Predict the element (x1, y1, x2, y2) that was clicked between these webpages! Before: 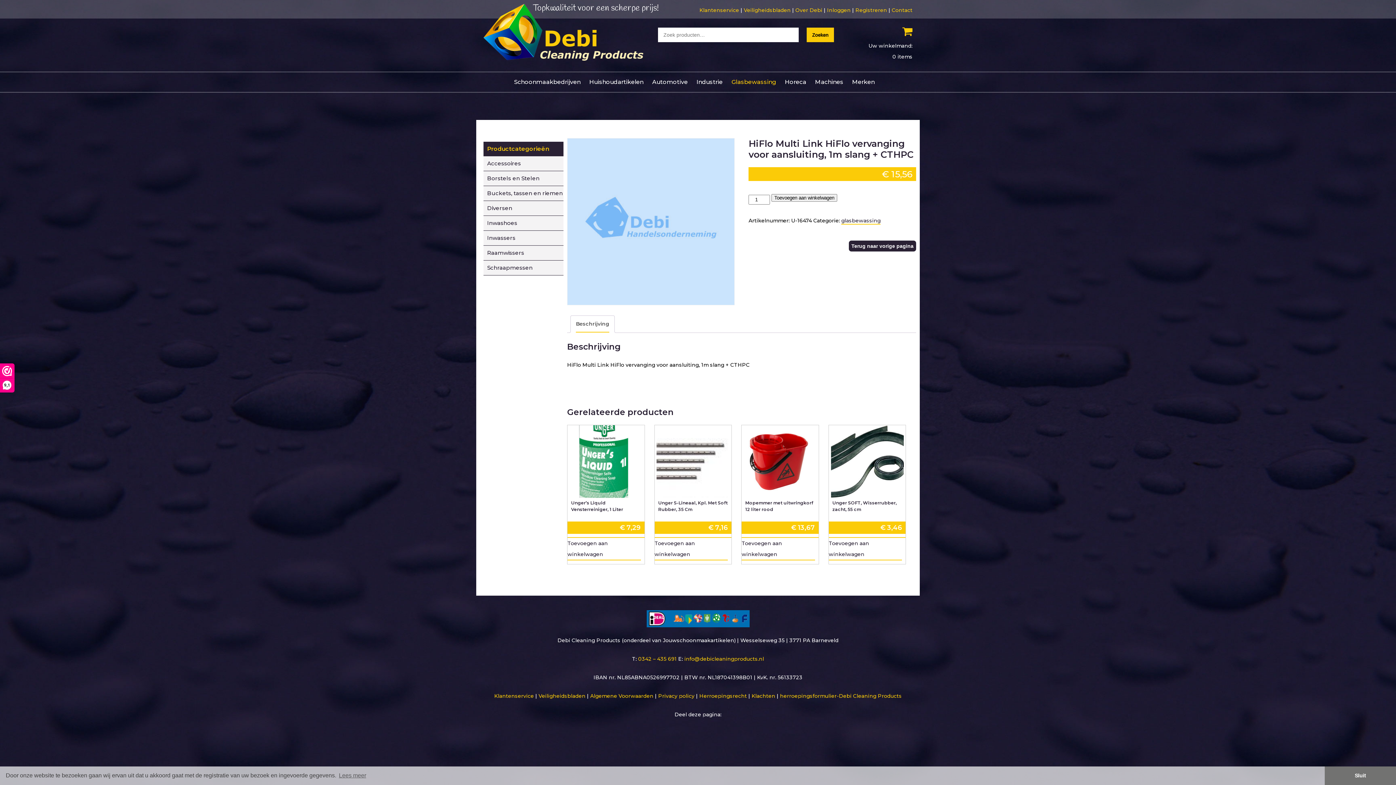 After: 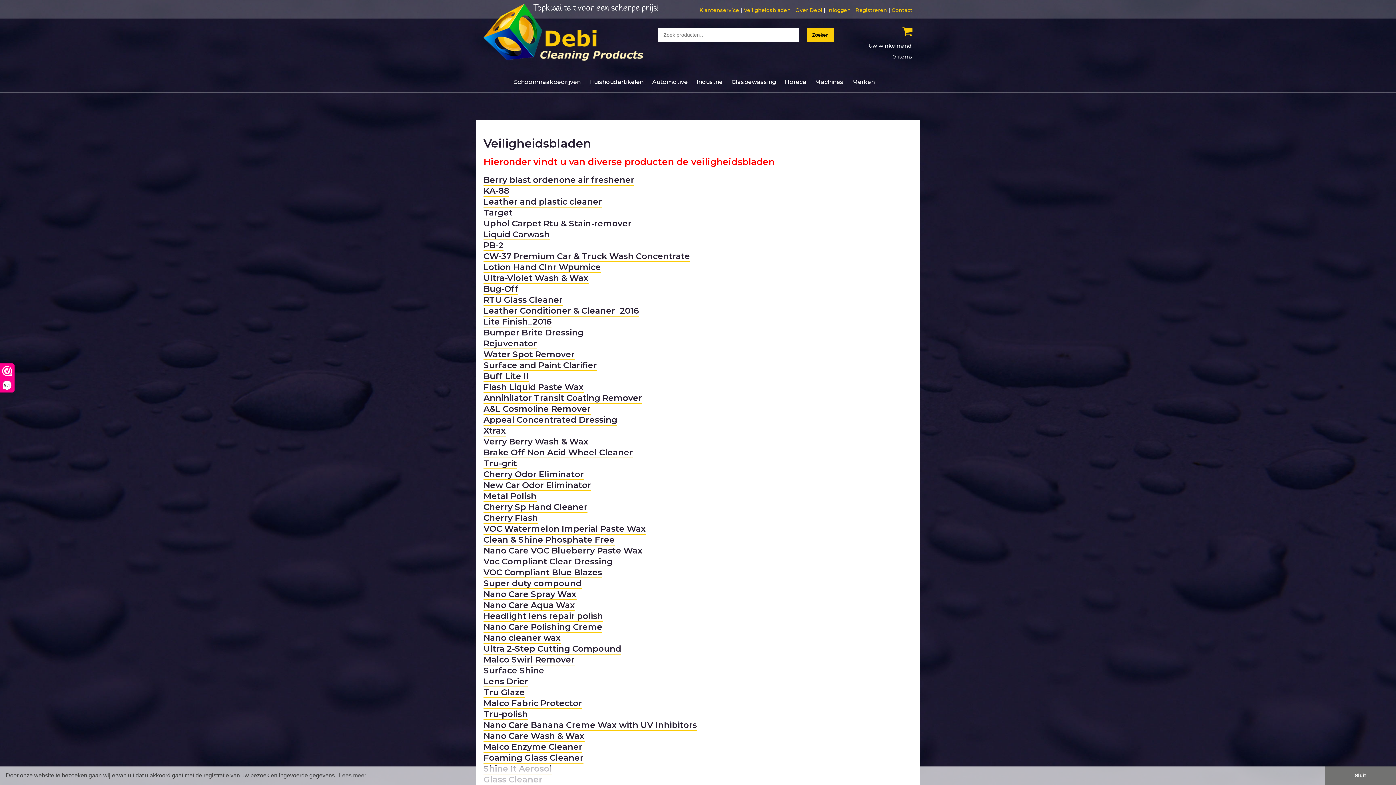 Action: label: Veiligheidsbladen bbox: (744, 6, 790, 14)